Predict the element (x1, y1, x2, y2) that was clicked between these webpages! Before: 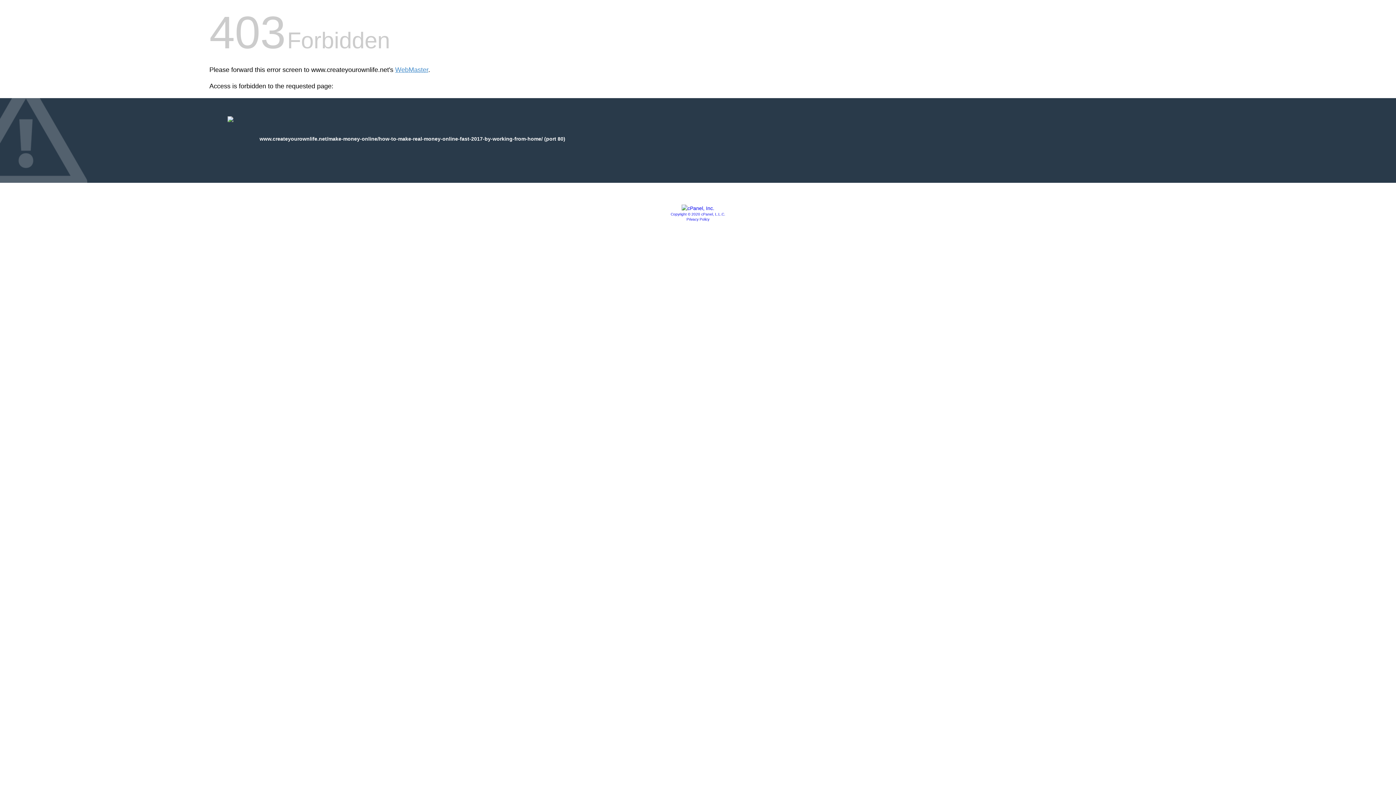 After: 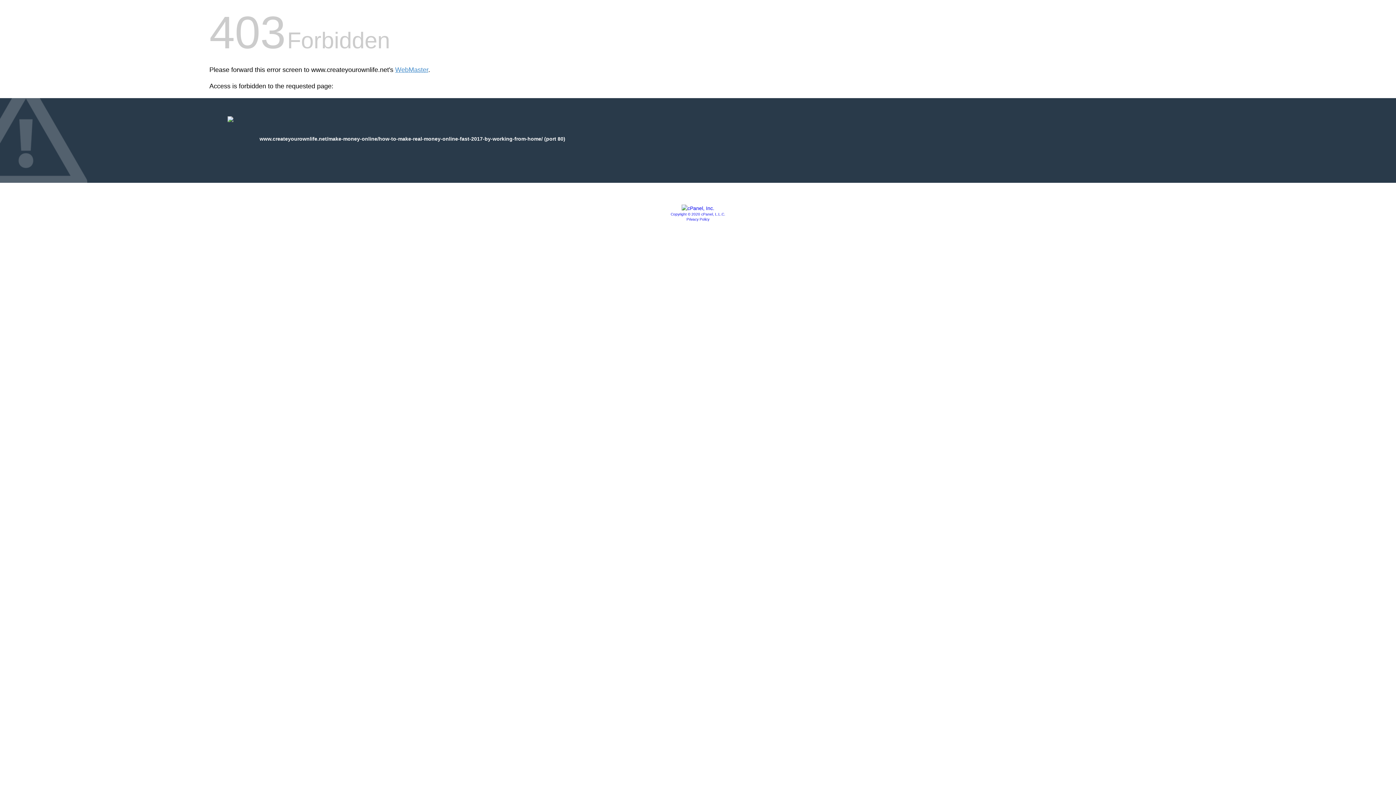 Action: label: Copyright © 2020 cPanel, L.L.C. bbox: (670, 212, 725, 216)